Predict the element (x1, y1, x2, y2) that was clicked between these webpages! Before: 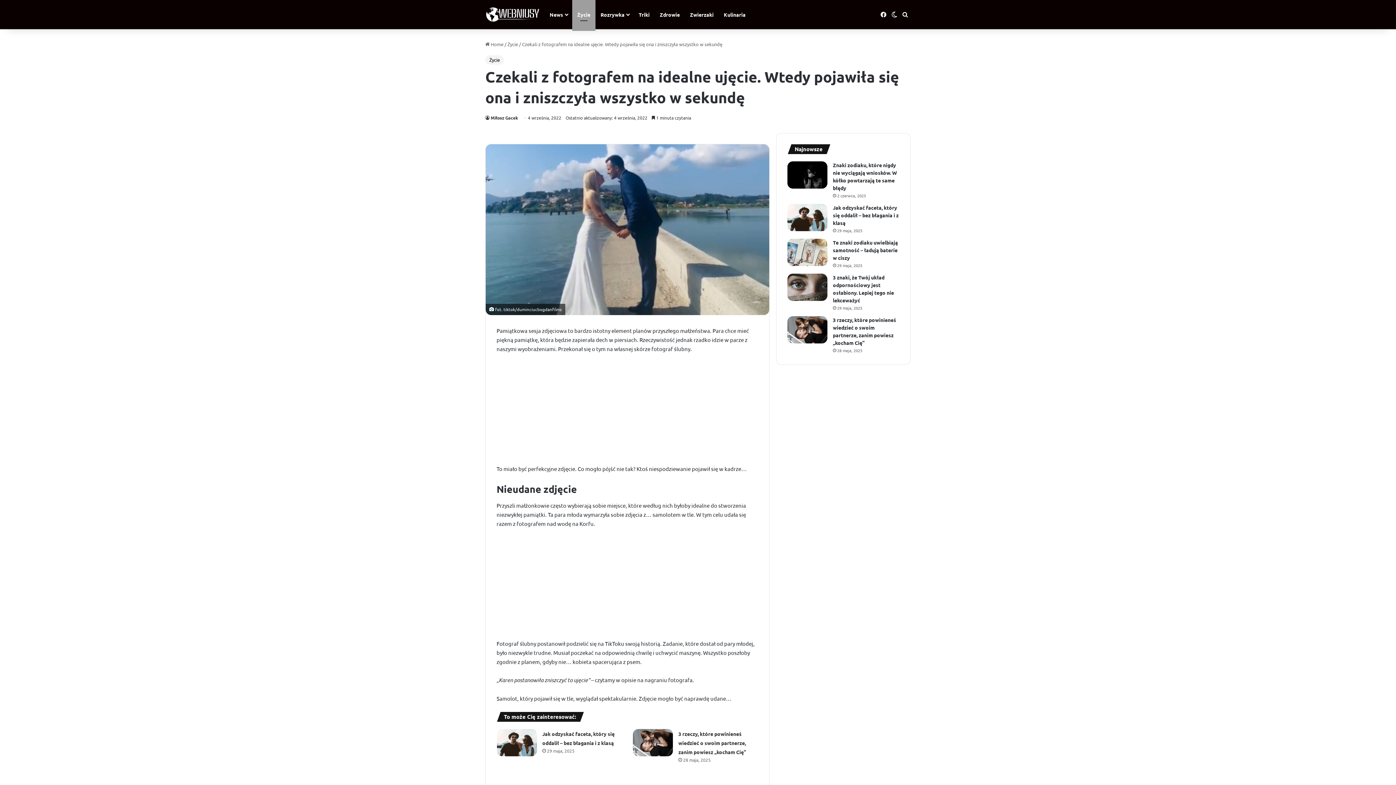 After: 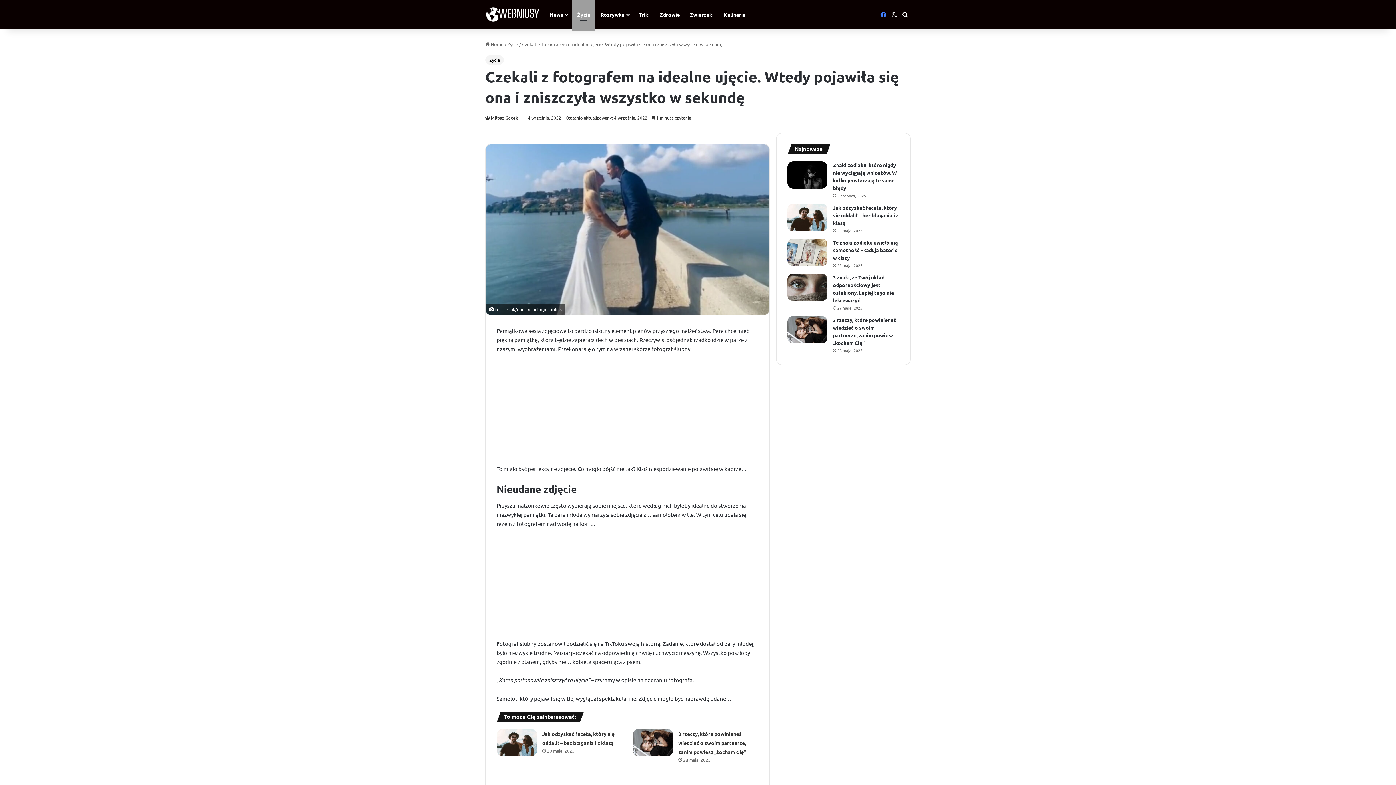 Action: bbox: (878, 0, 889, 29) label: Facebook